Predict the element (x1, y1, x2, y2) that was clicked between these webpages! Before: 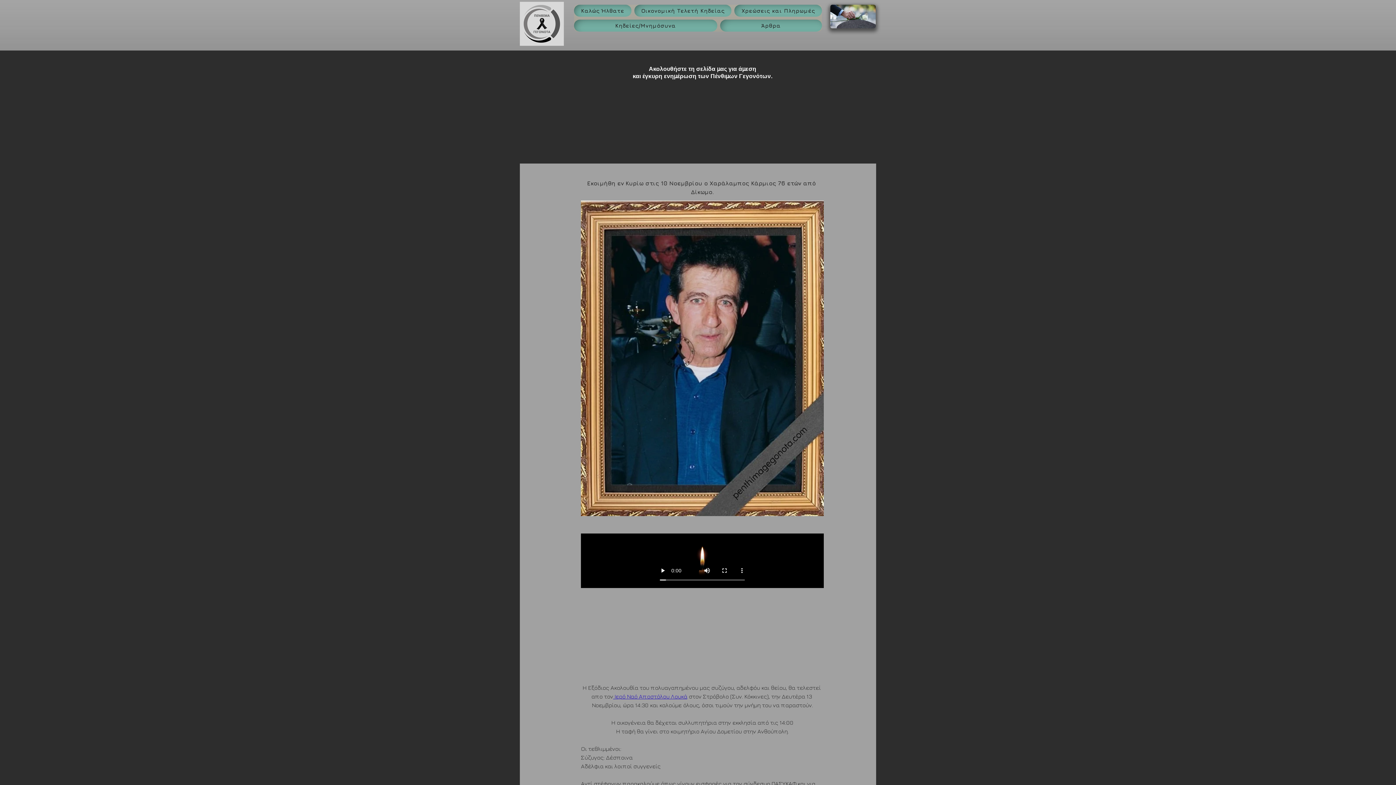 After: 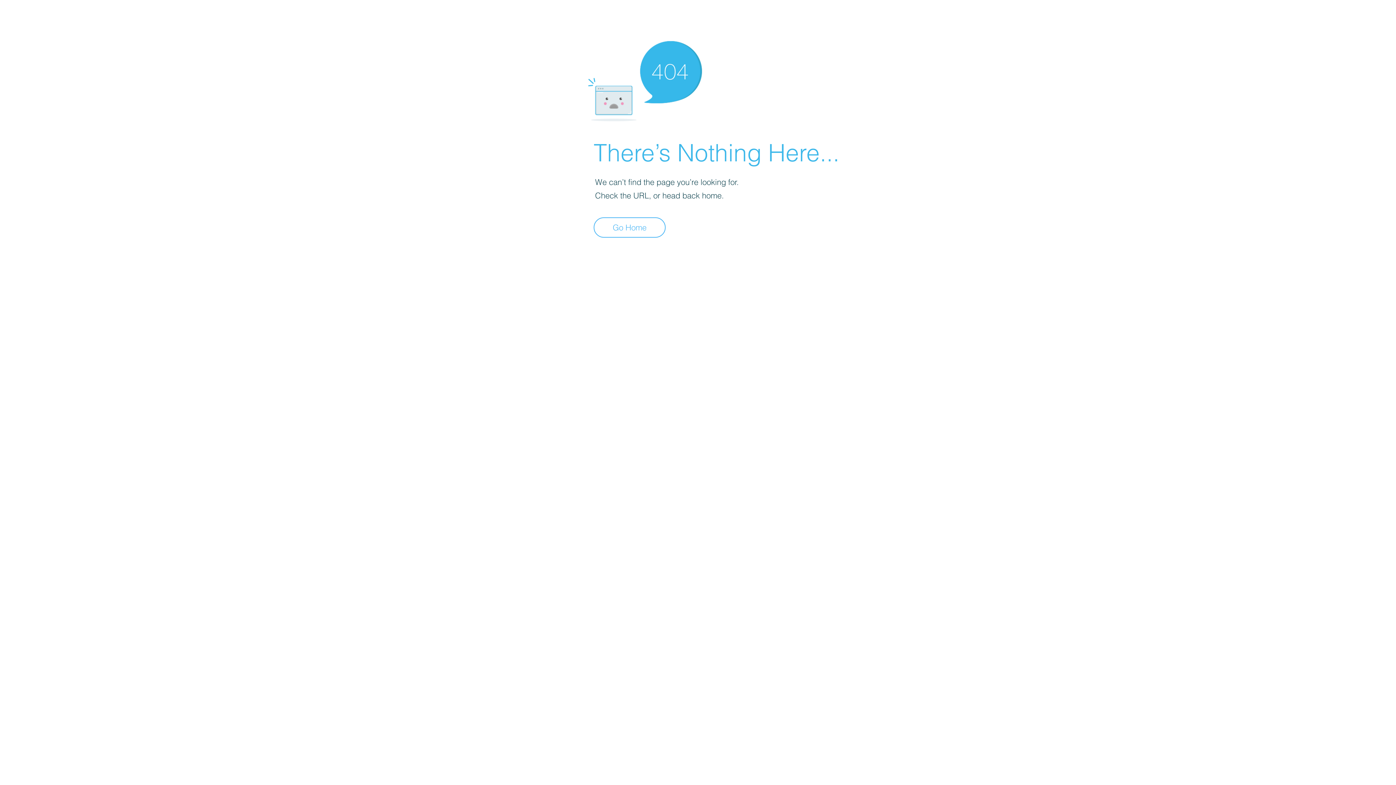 Action: label: Κηδείες/Μνημόσυνα bbox: (574, 19, 717, 31)